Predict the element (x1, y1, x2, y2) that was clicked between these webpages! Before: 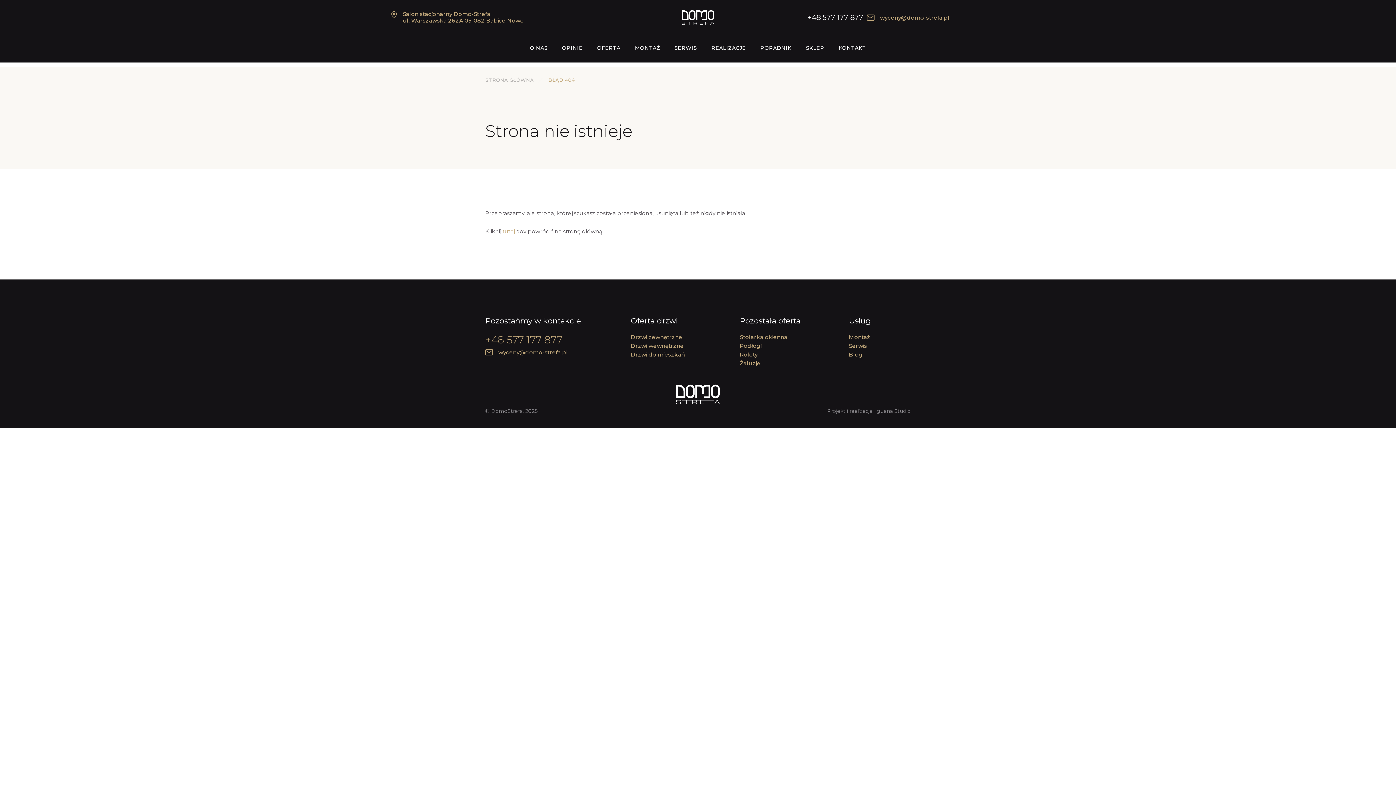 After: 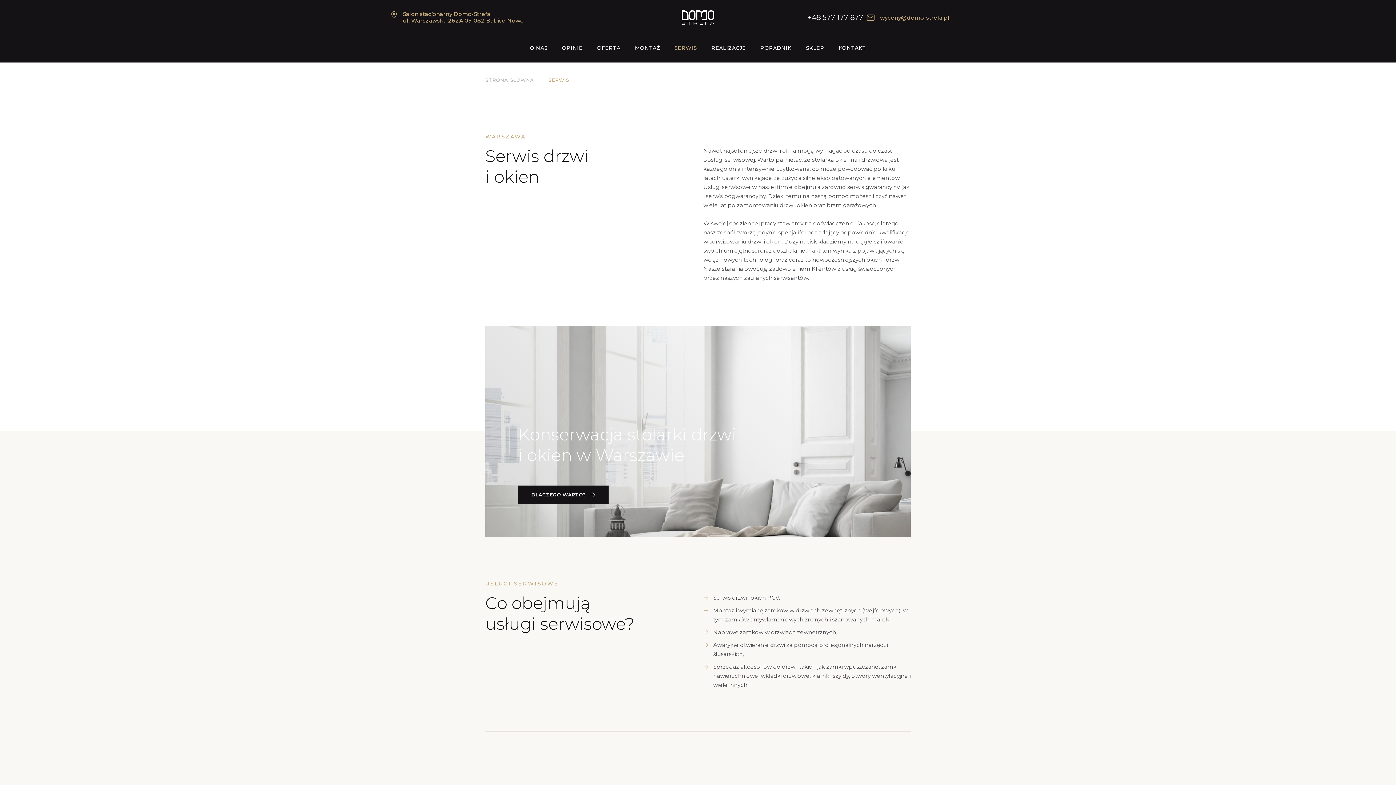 Action: label: SERWIS bbox: (670, 35, 700, 61)